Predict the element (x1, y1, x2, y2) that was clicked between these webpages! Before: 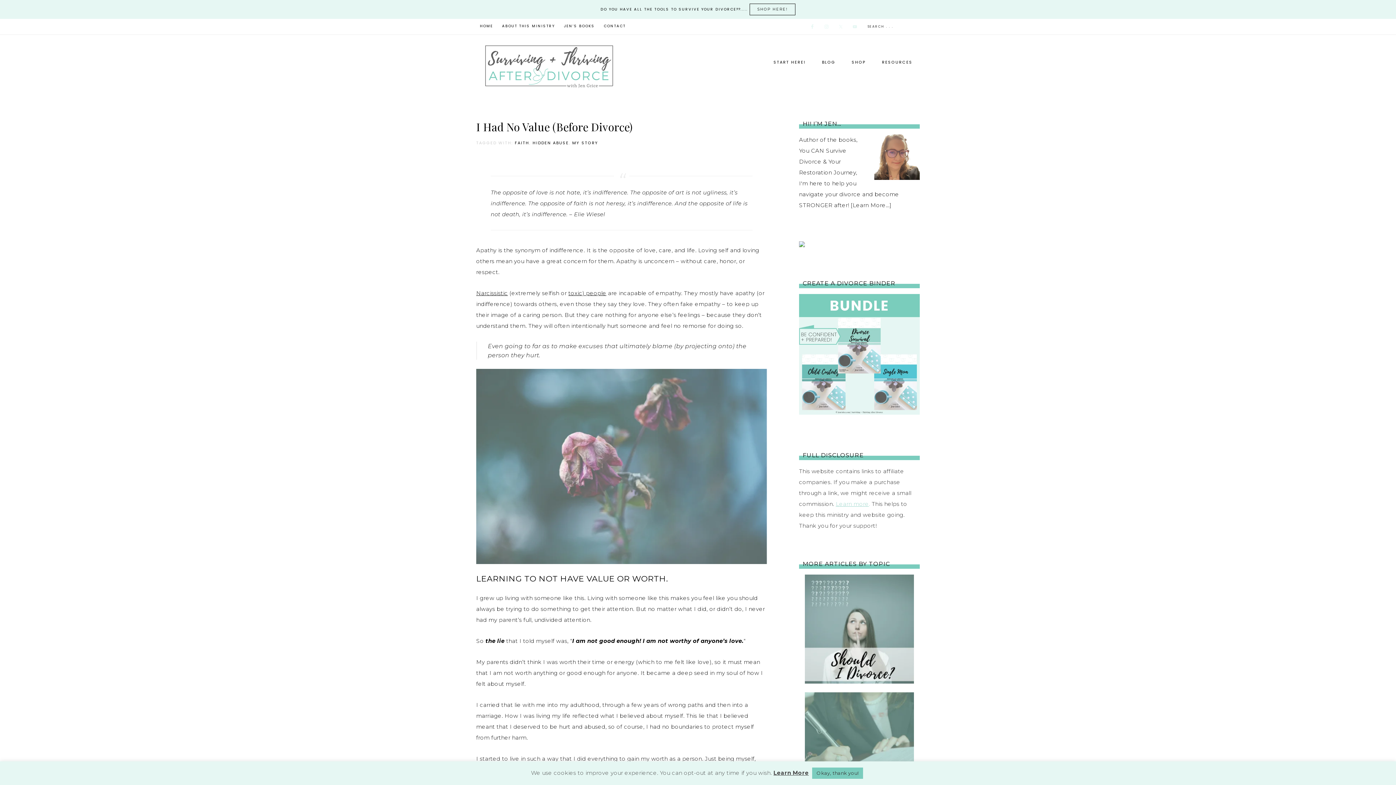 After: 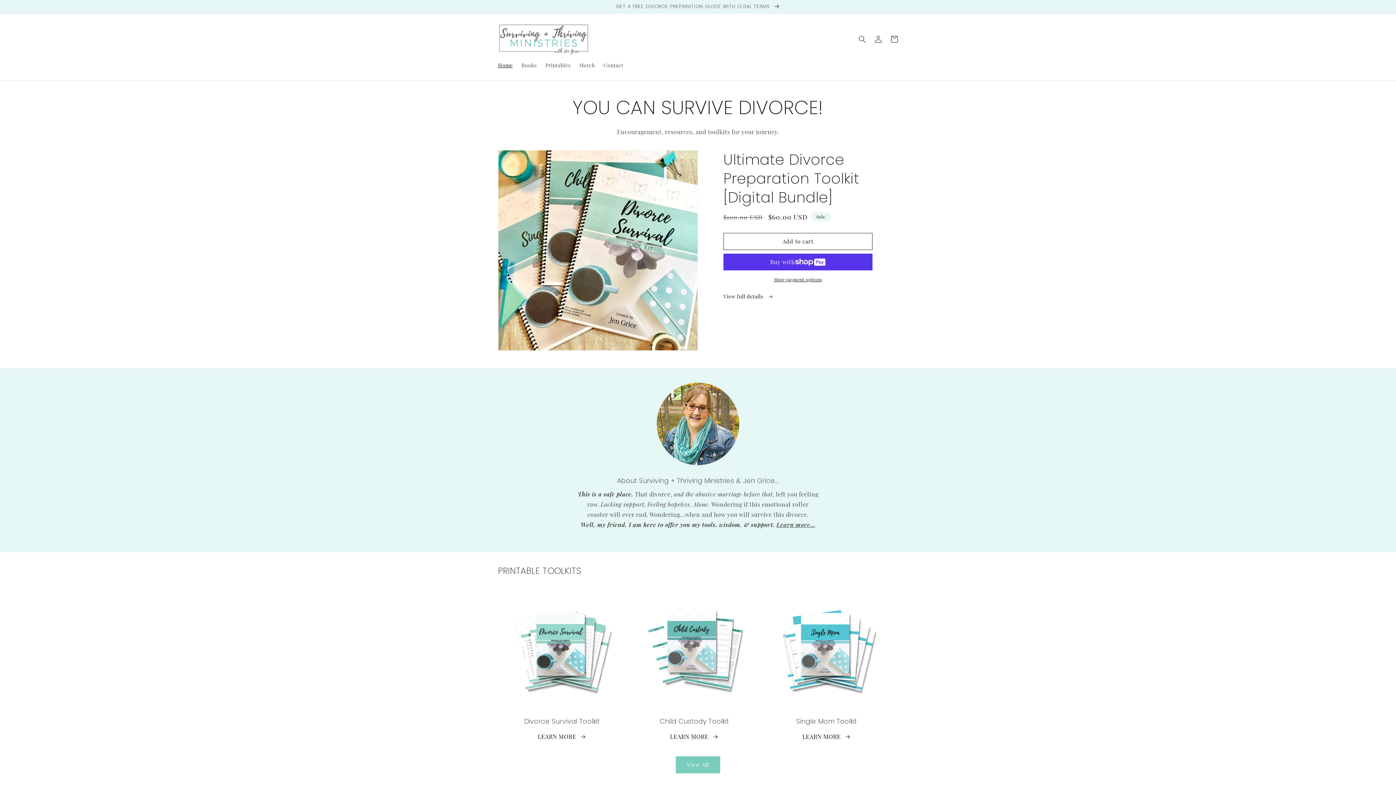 Action: bbox: (749, 3, 795, 15) label: SHOP HERE!